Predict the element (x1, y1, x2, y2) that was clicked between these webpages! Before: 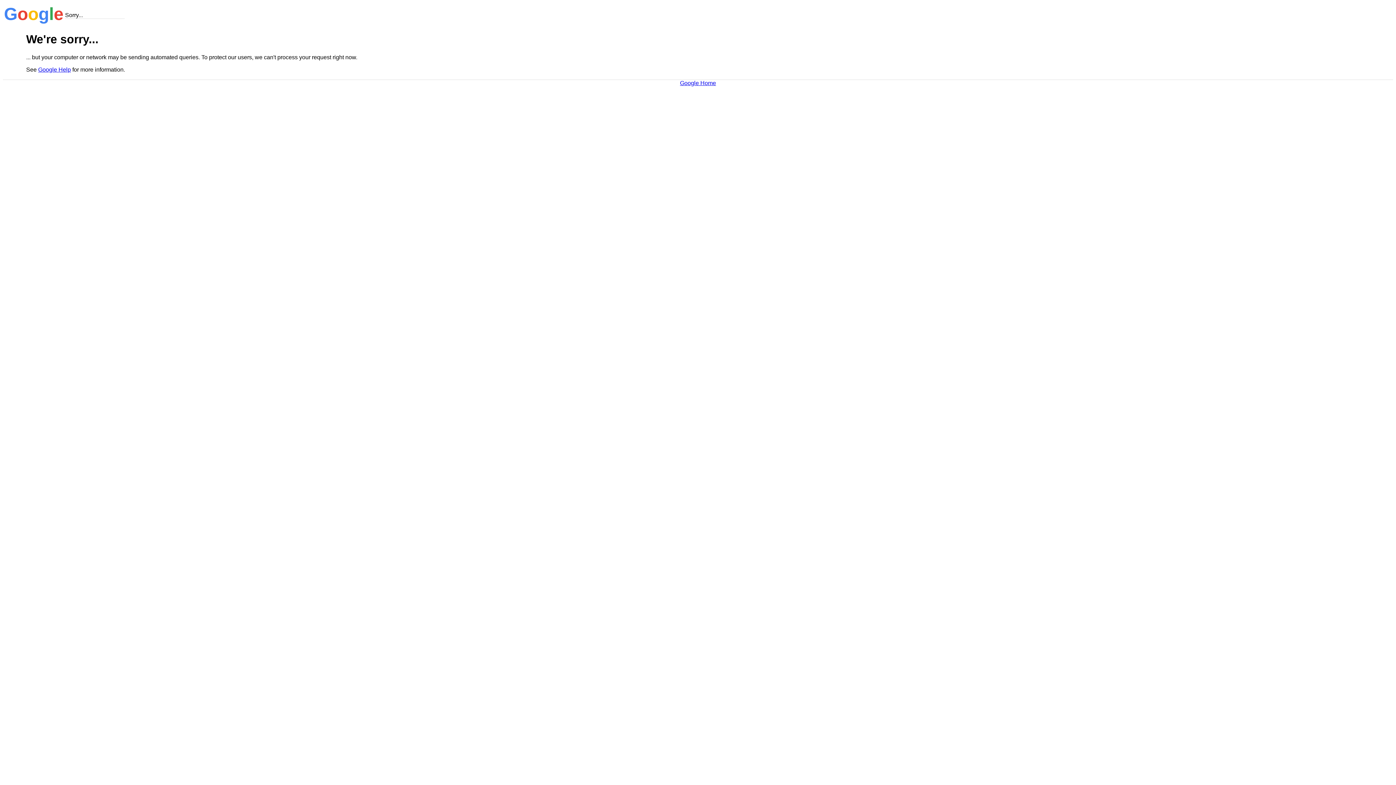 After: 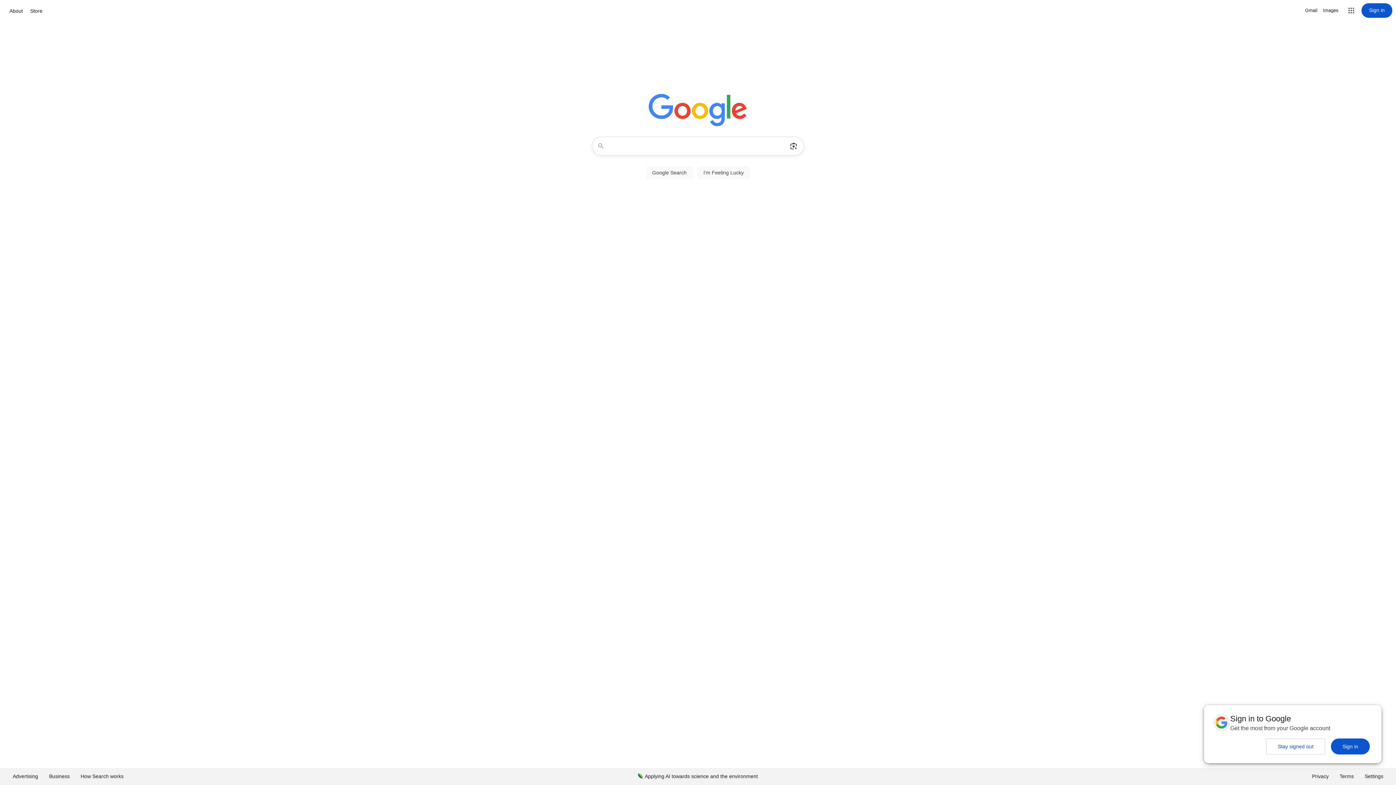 Action: label: Google Home bbox: (680, 79, 716, 86)